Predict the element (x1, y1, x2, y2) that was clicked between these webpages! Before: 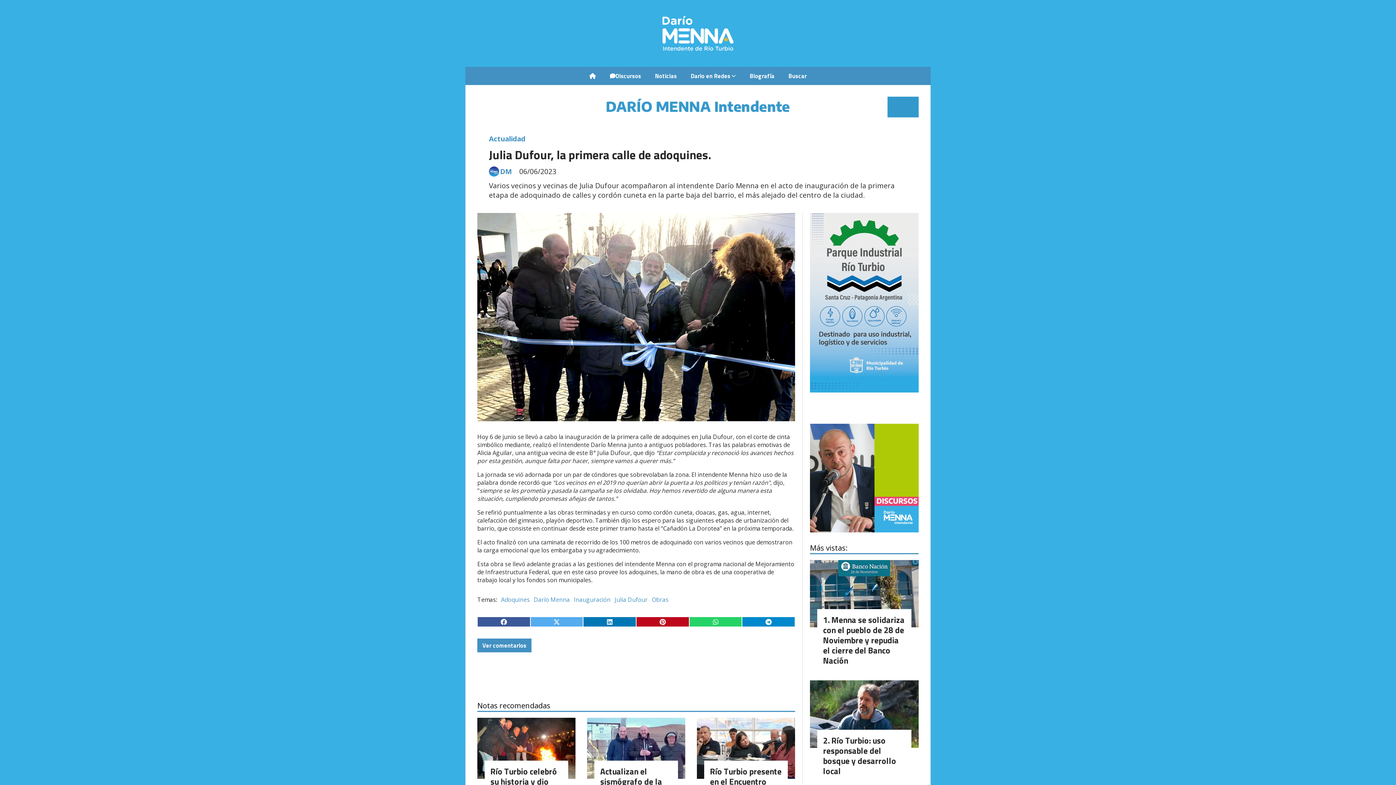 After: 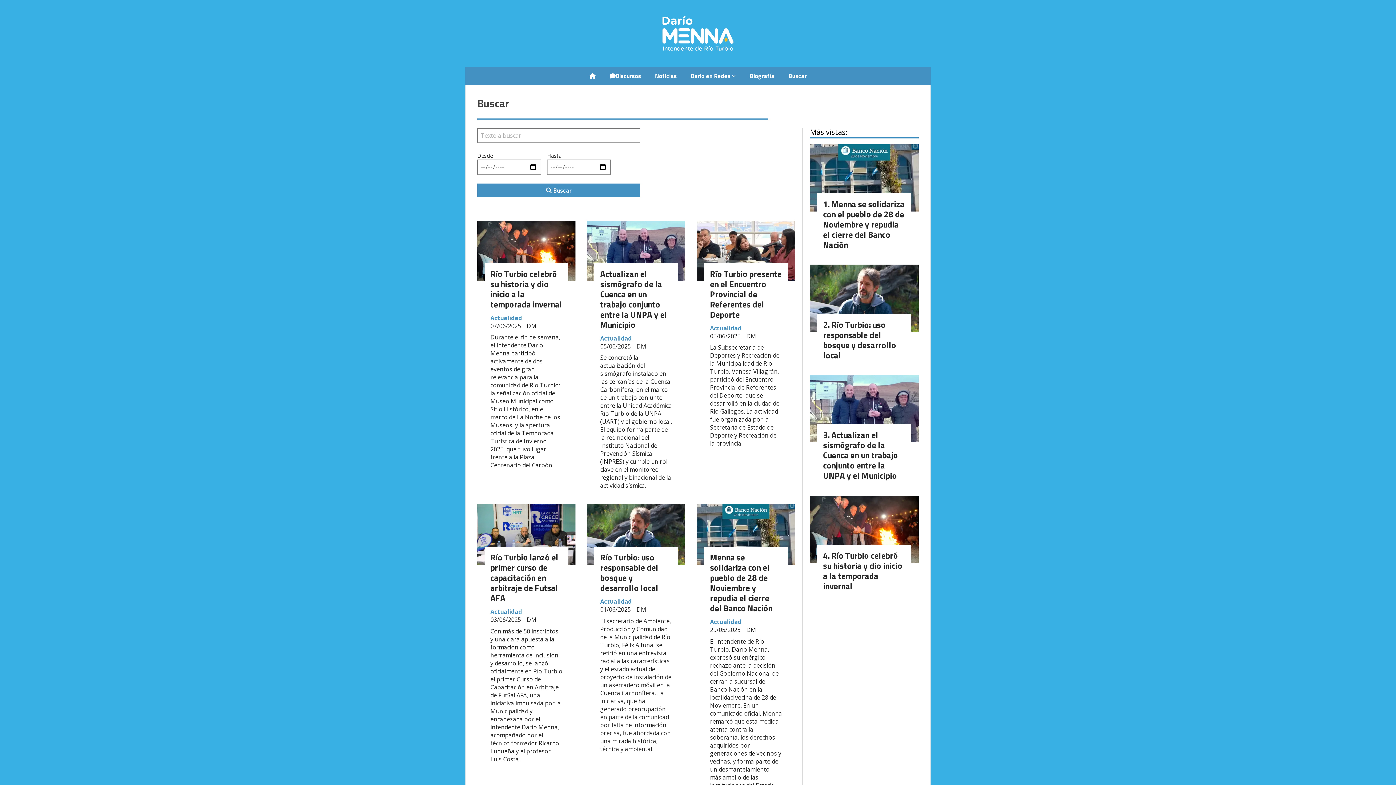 Action: label: Buscar bbox: (781, 64, 813, 87)